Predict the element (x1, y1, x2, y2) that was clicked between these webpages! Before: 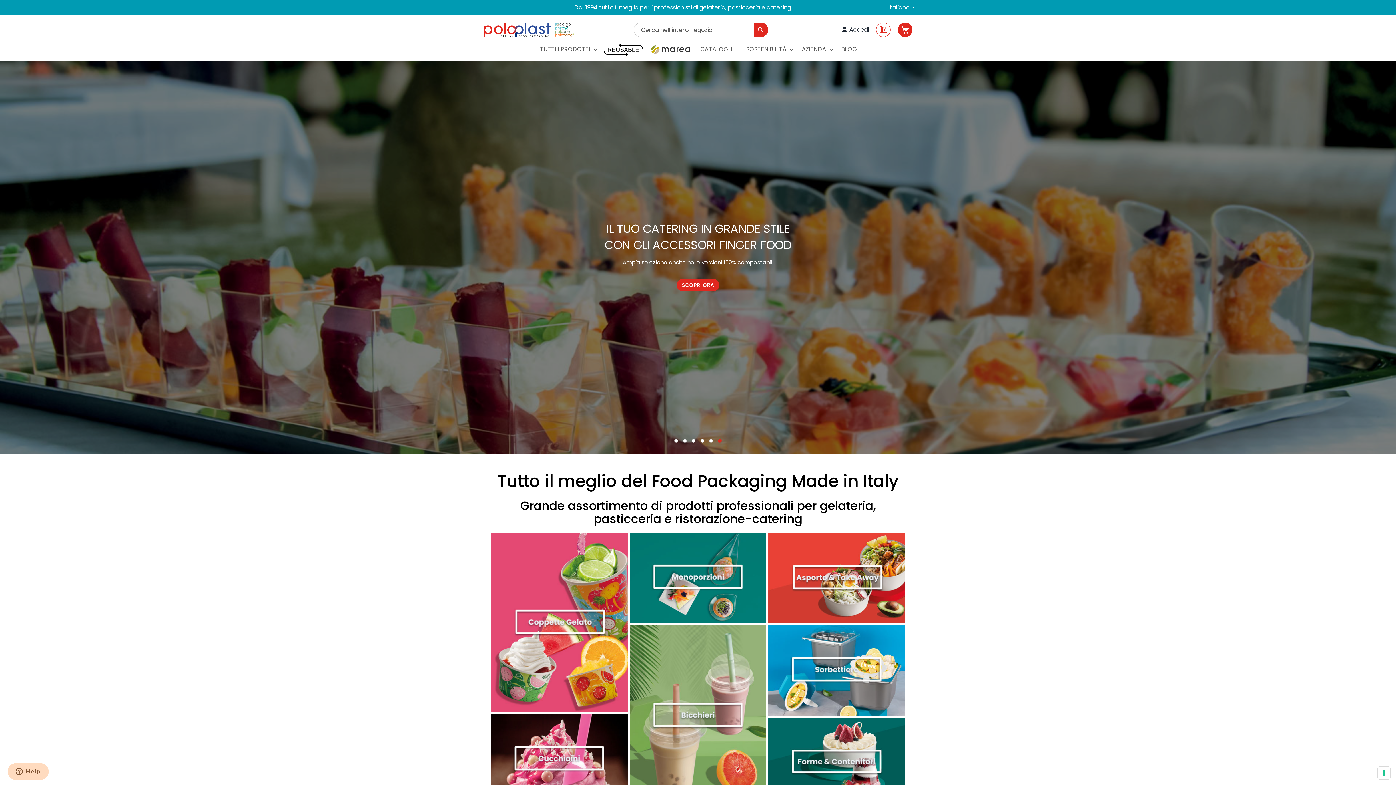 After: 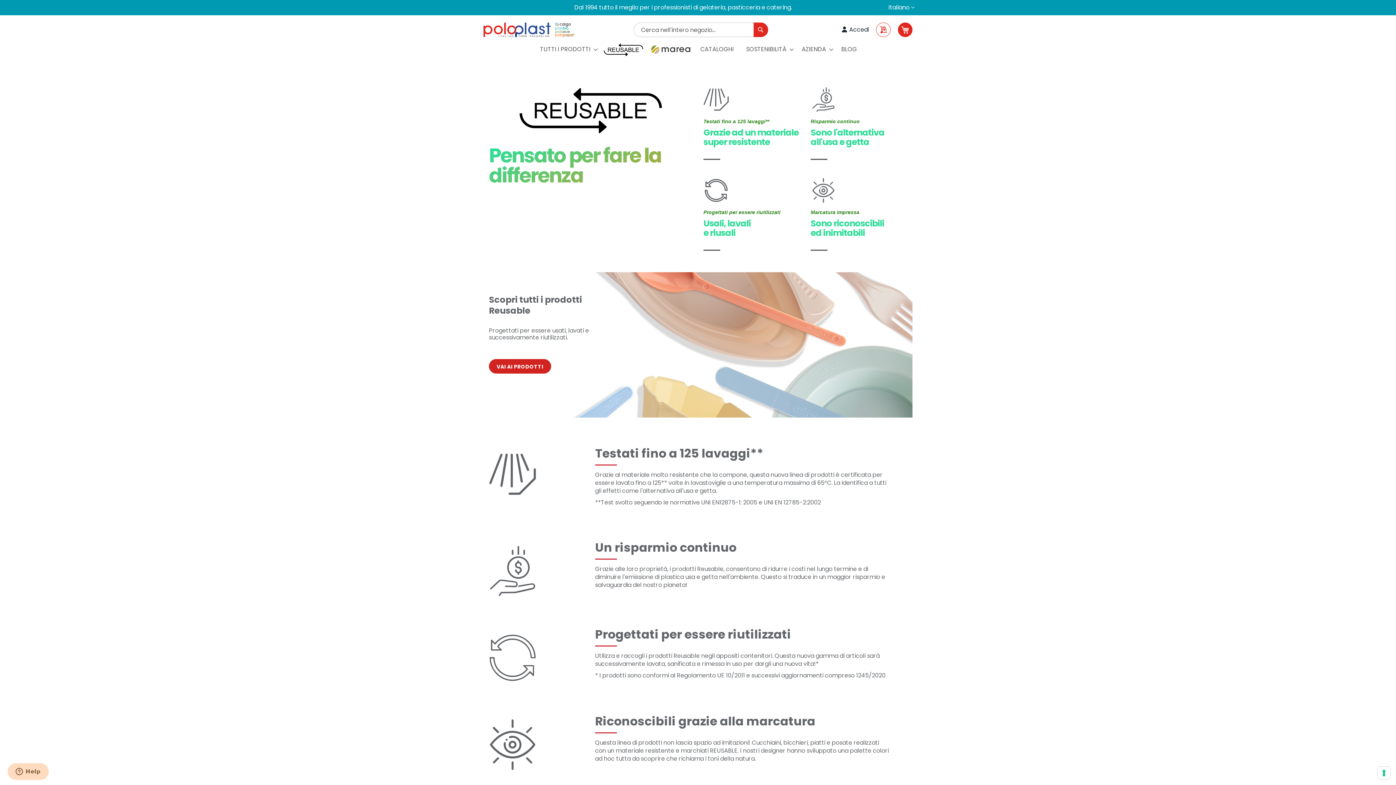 Action: bbox: (601, 45, 645, 53)